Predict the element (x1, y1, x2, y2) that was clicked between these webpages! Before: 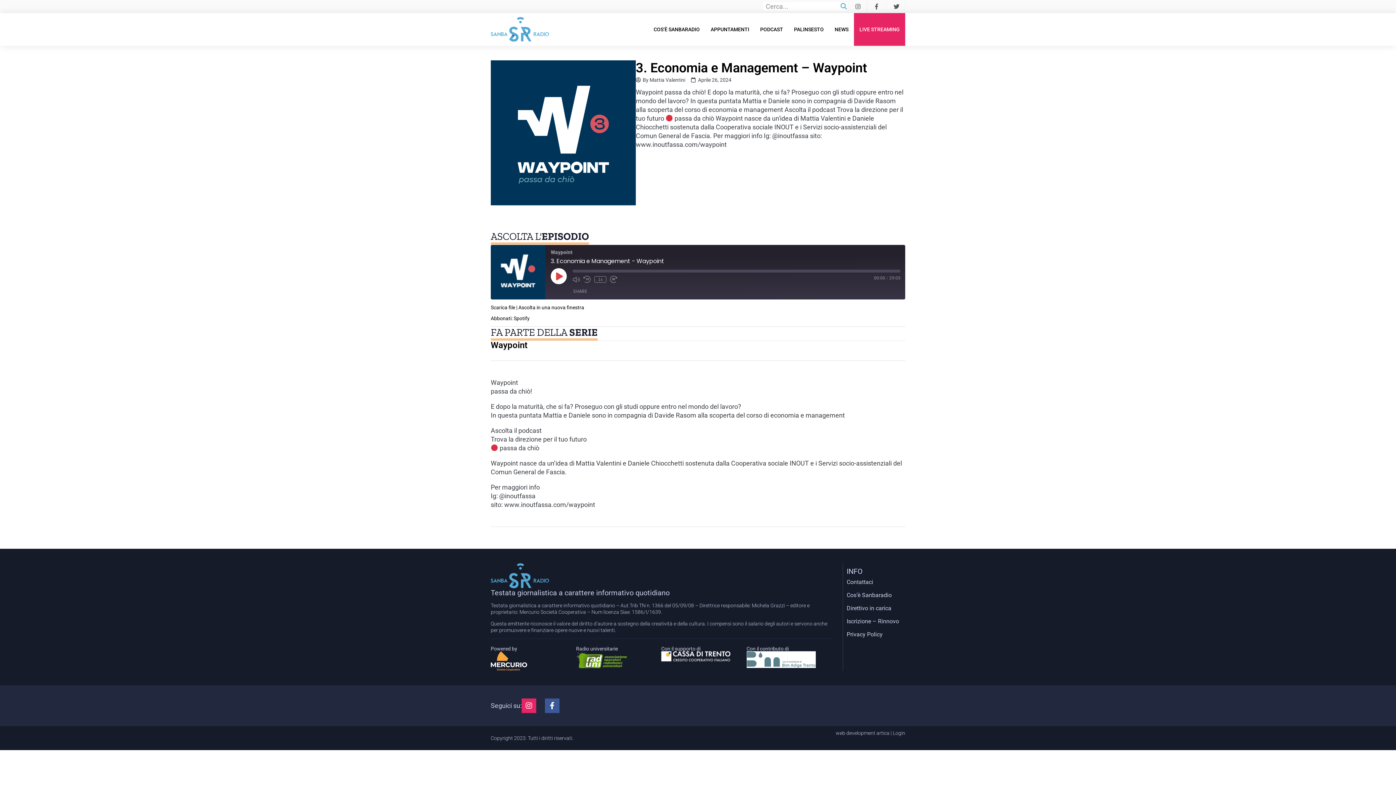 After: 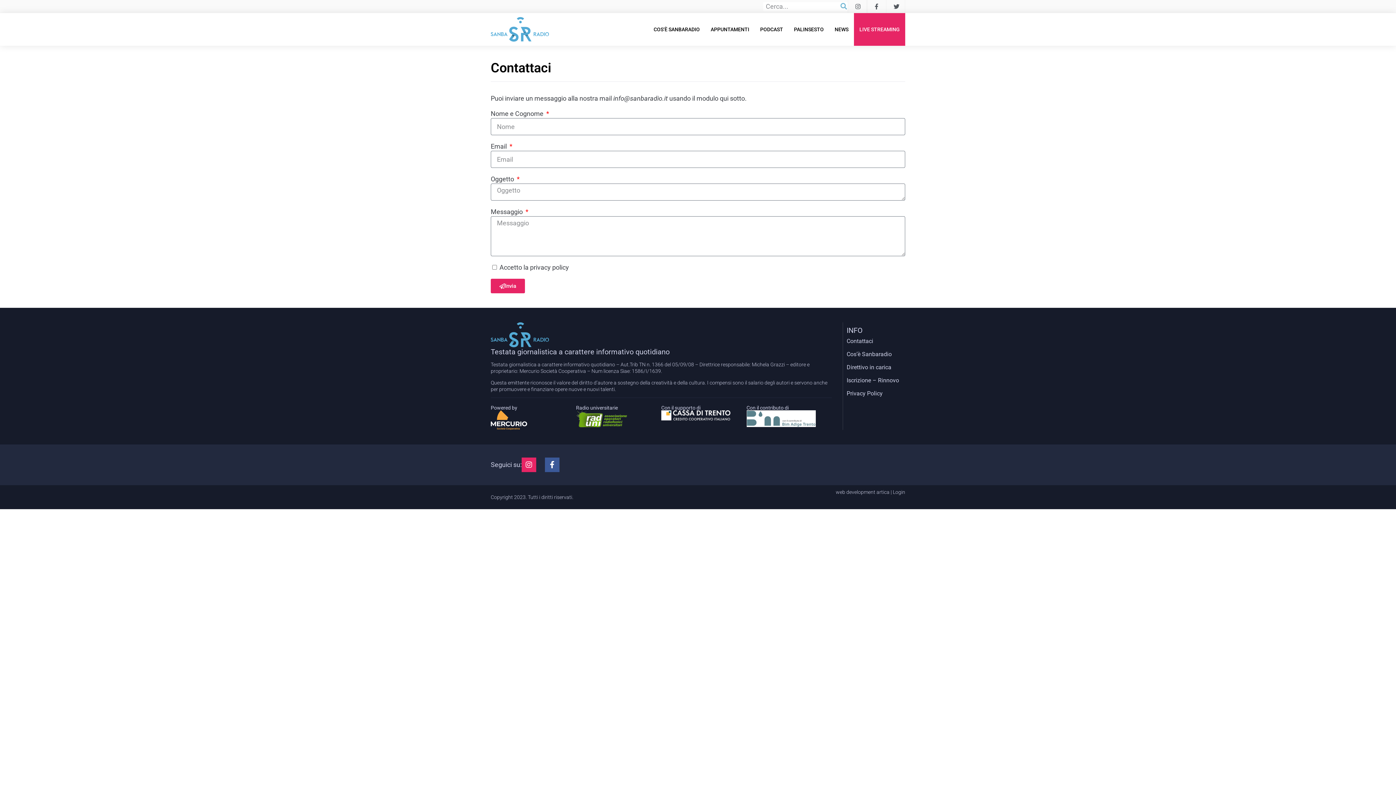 Action: bbox: (846, 576, 901, 589) label: Contattaci